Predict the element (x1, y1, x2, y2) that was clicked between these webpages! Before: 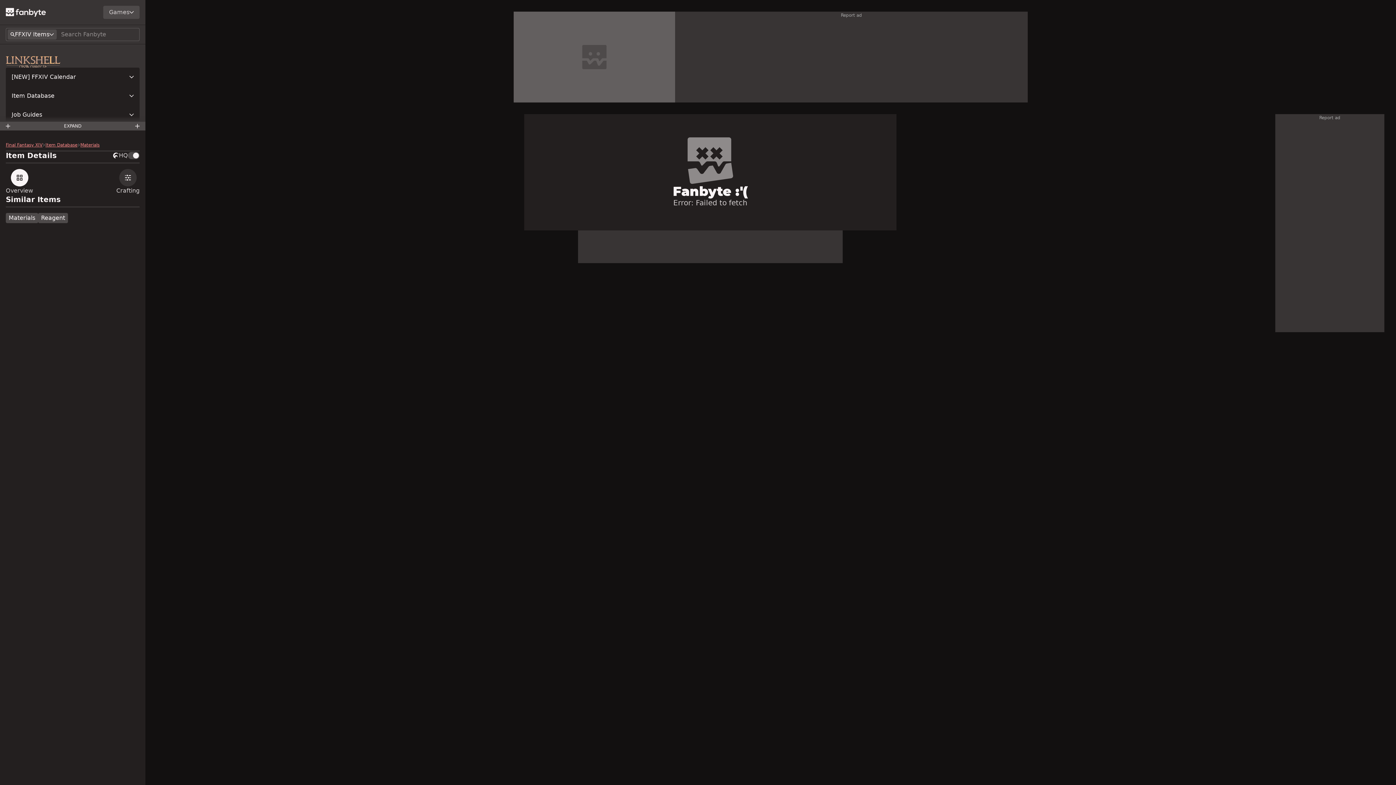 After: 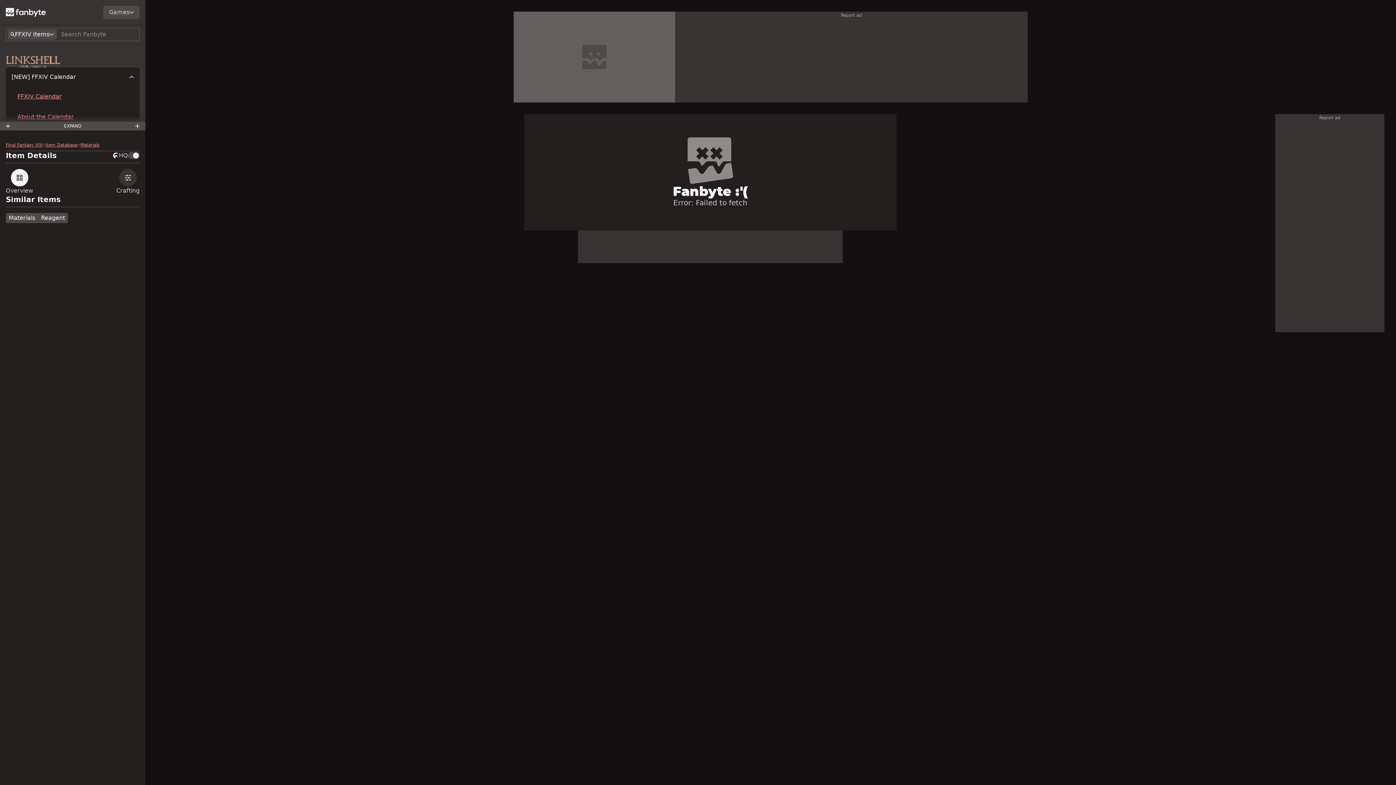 Action: bbox: (5, 67, 139, 86) label: [NEW] FFXIV Calendar